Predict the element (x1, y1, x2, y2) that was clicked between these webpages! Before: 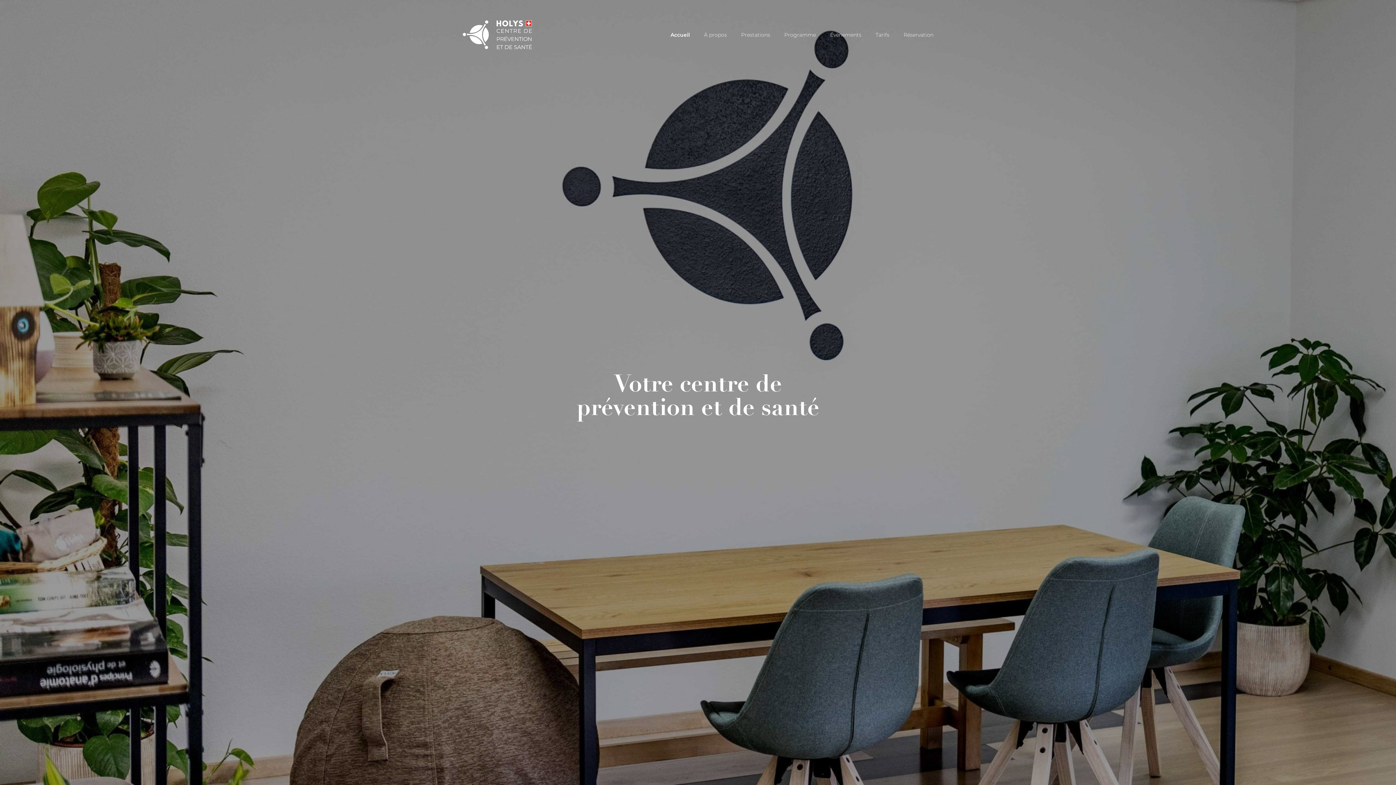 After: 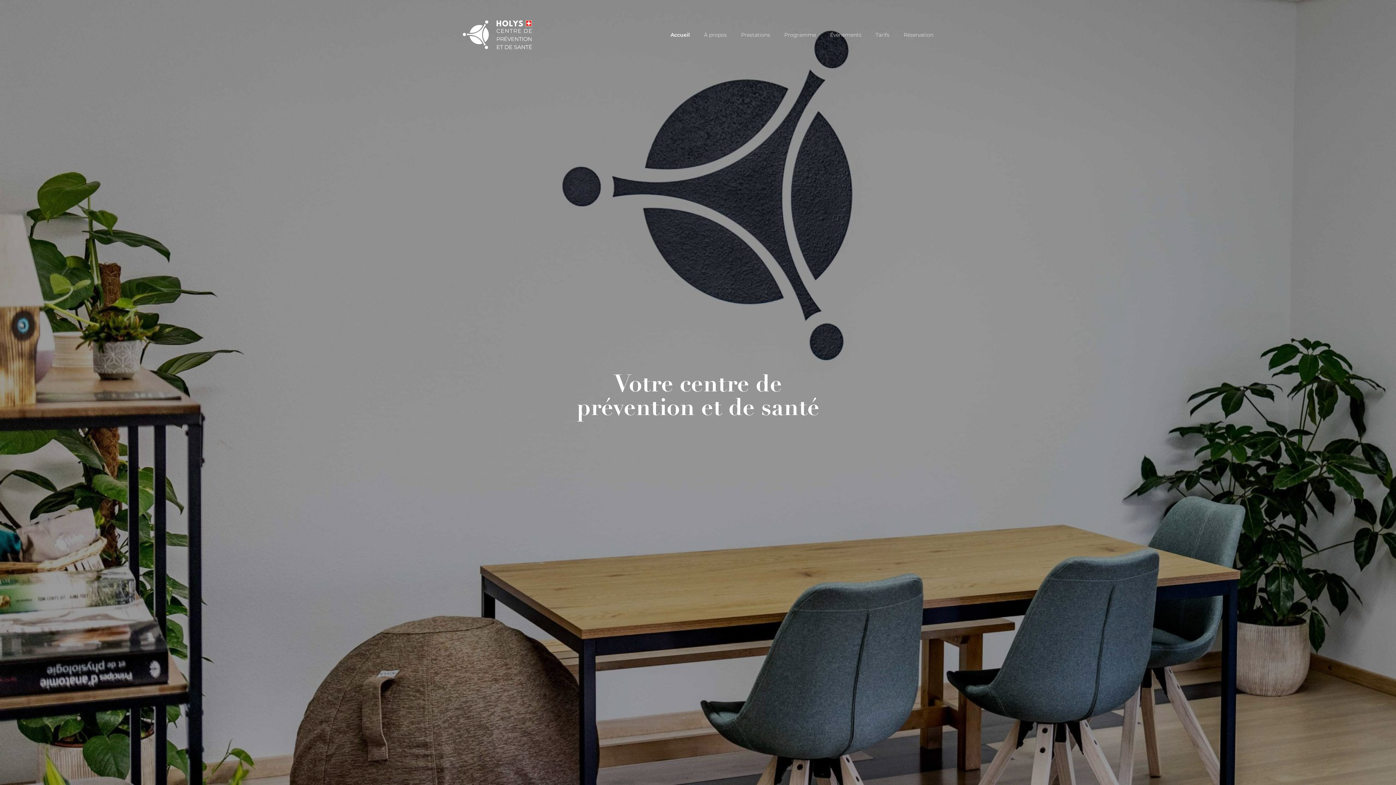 Action: label: Accueil bbox: (670, 31, 690, 38)